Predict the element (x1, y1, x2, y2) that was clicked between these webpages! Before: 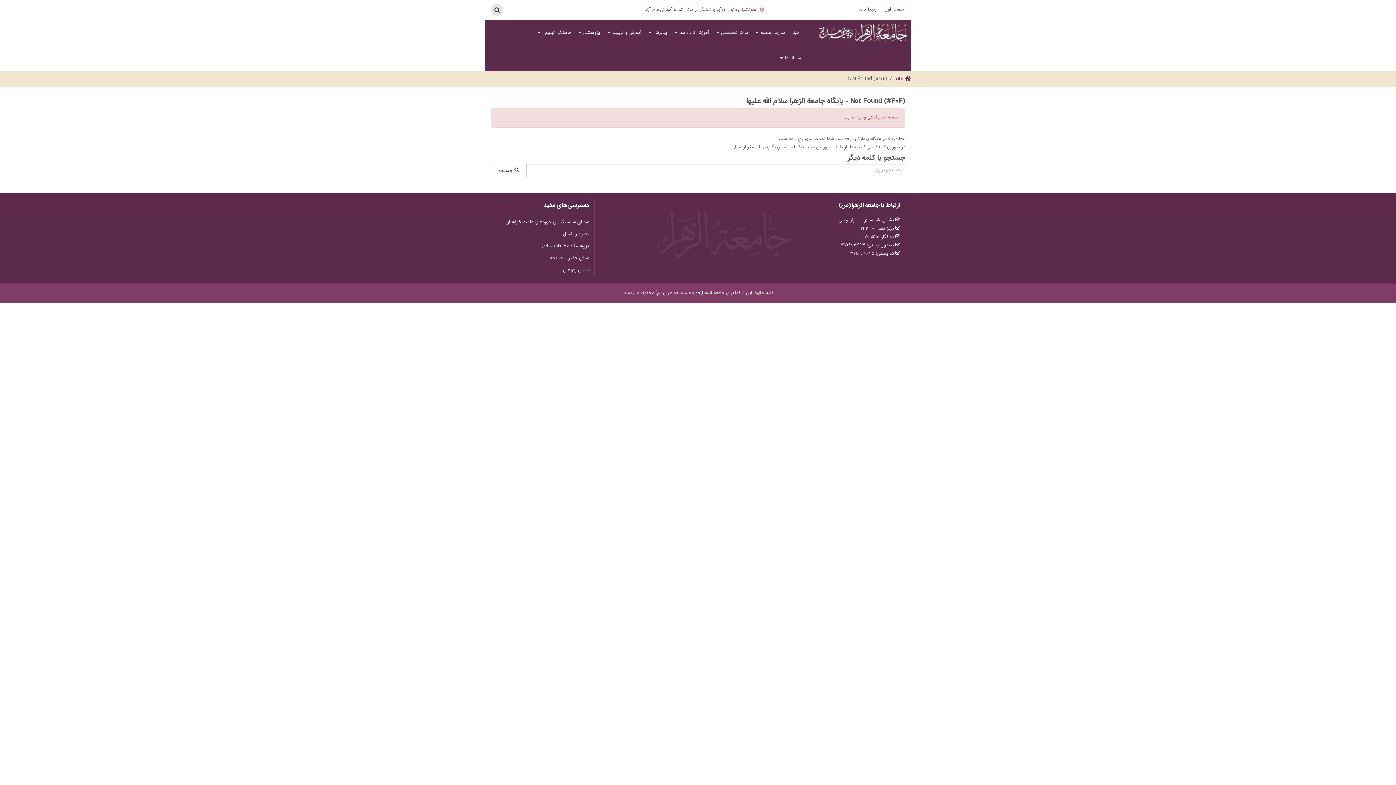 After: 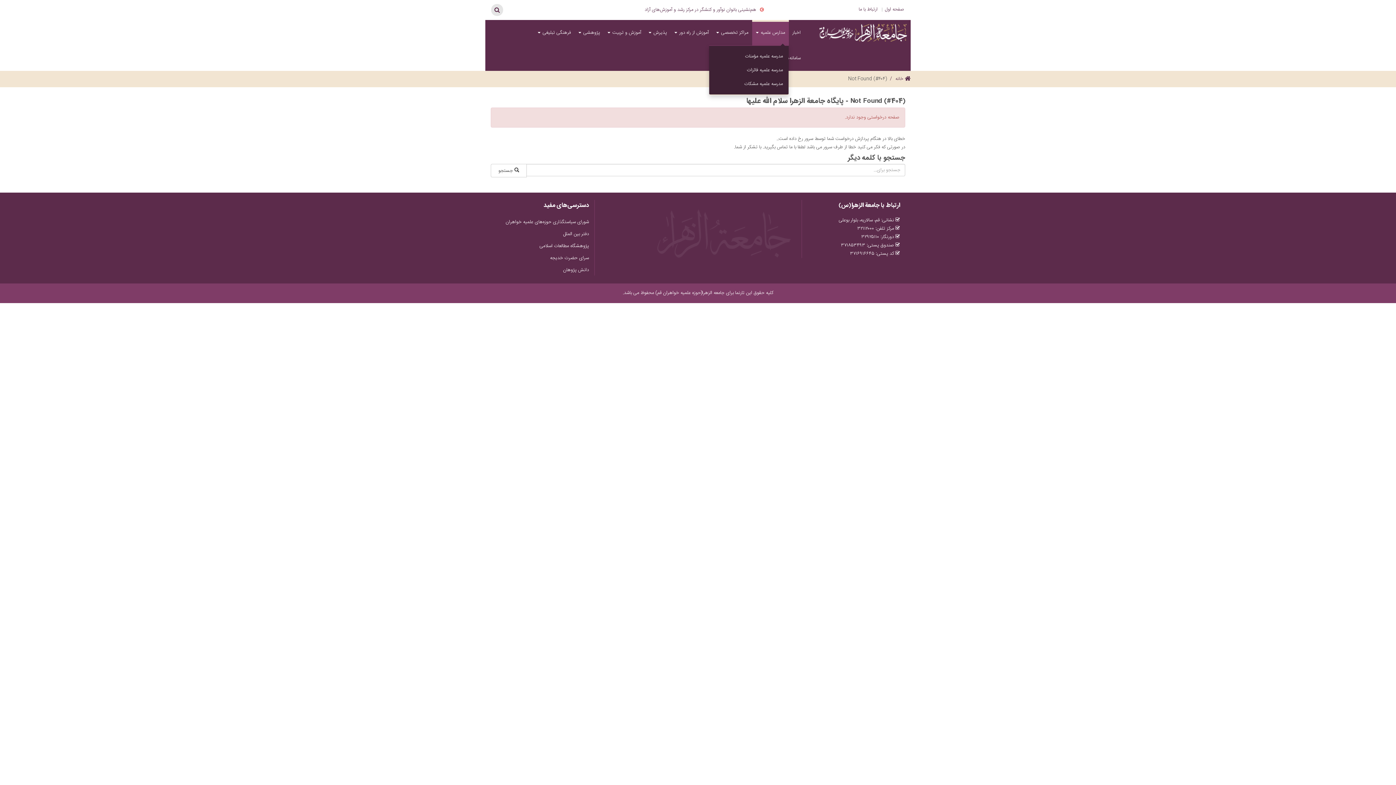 Action: bbox: (752, 20, 788, 45) label: مدارس علميه 